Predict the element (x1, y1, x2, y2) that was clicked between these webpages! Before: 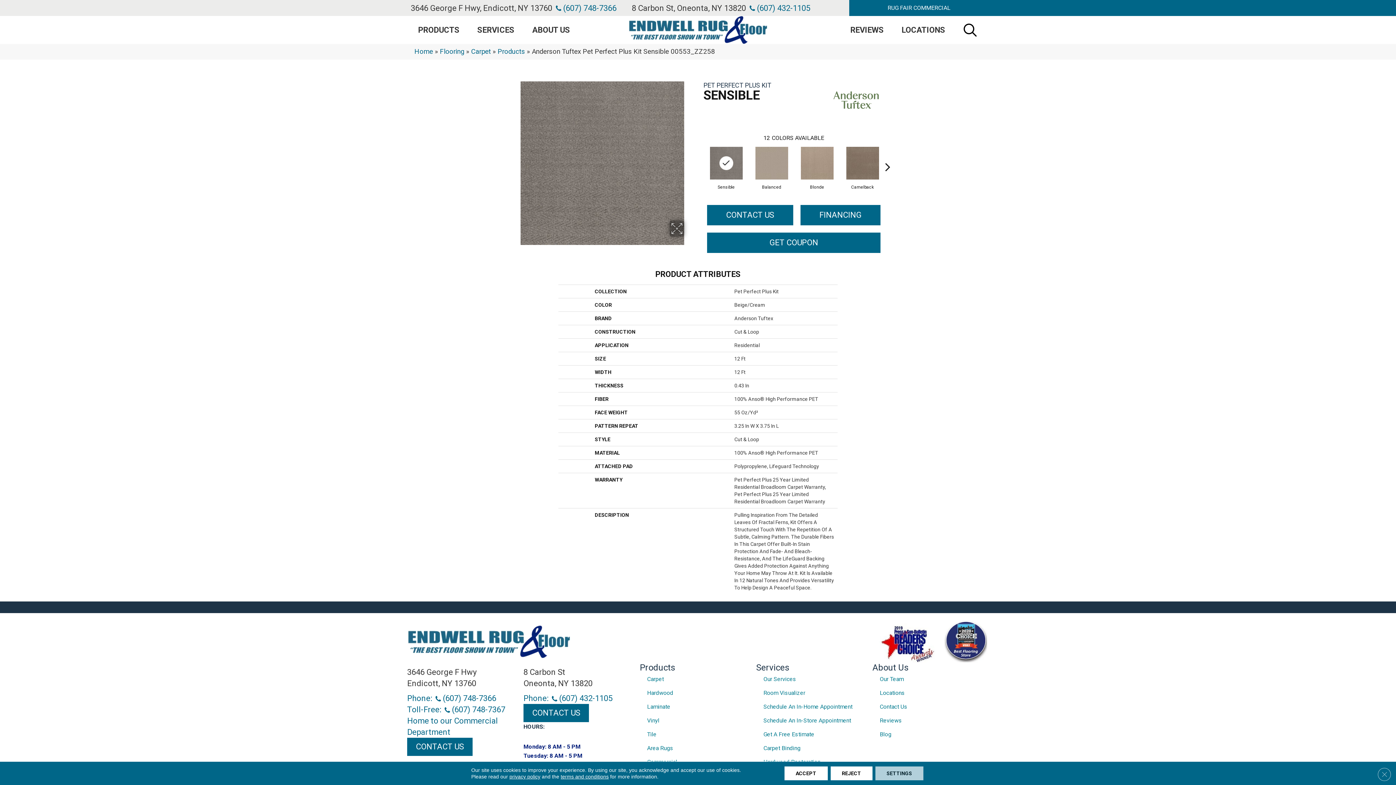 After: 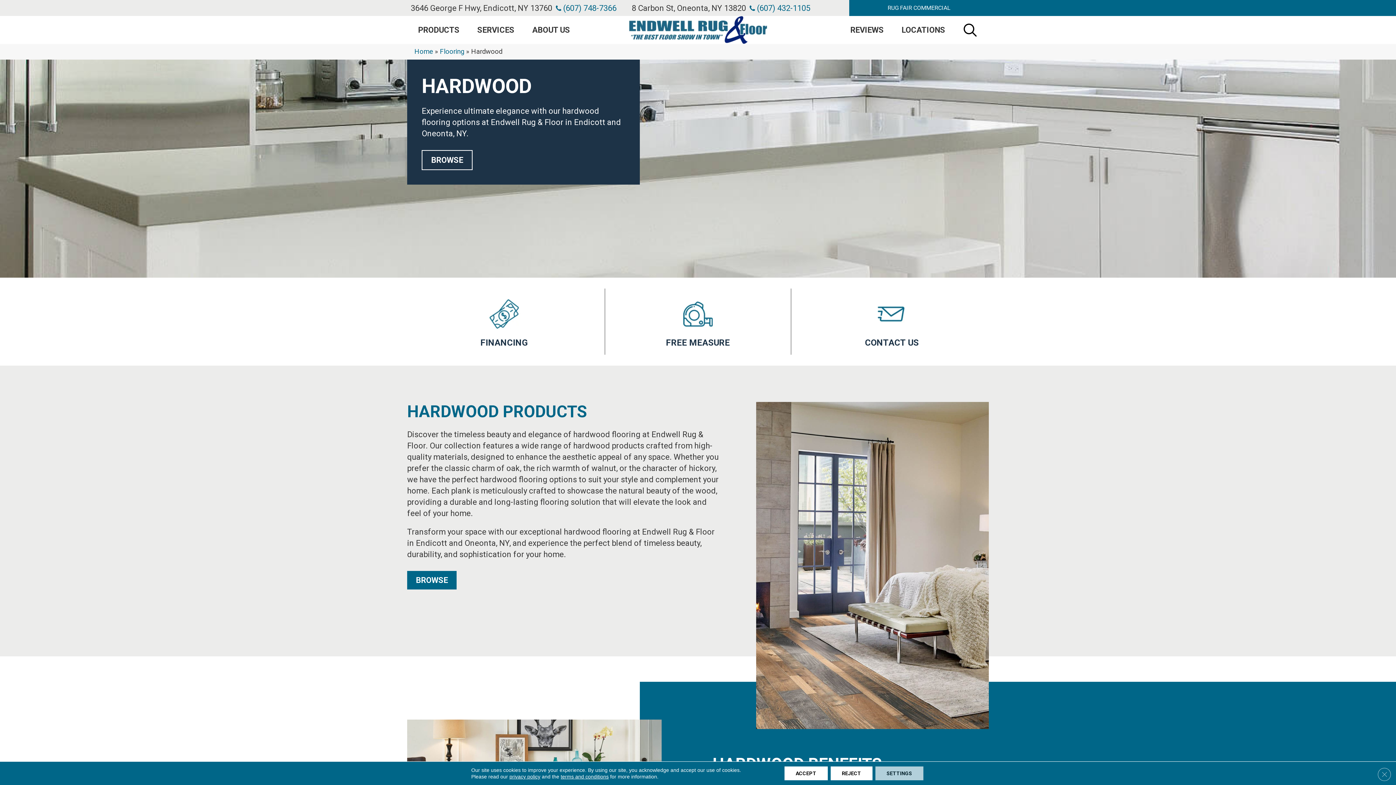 Action: label: Hardwood bbox: (640, 686, 680, 700)